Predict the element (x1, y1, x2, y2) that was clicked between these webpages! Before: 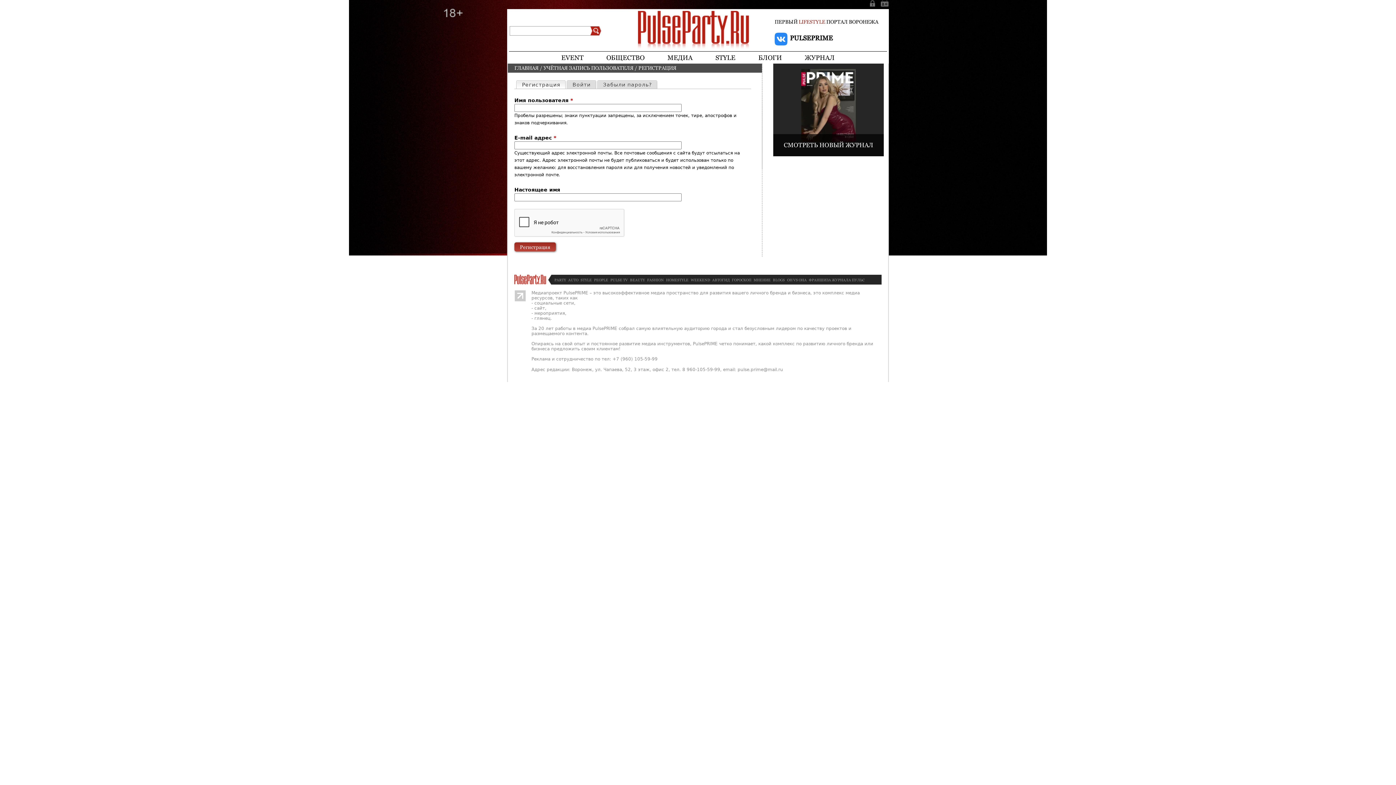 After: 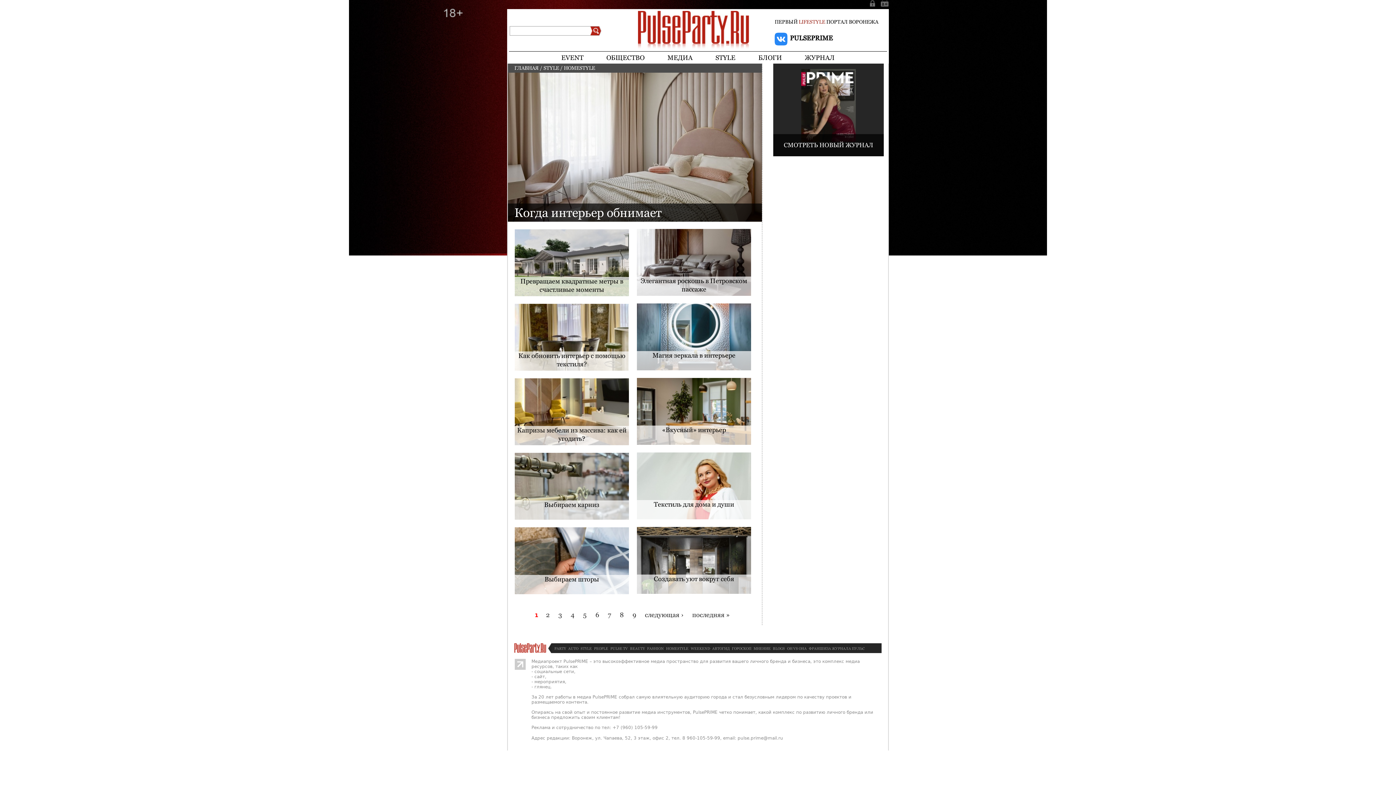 Action: bbox: (666, 278, 688, 282) label: HOMESTYLE